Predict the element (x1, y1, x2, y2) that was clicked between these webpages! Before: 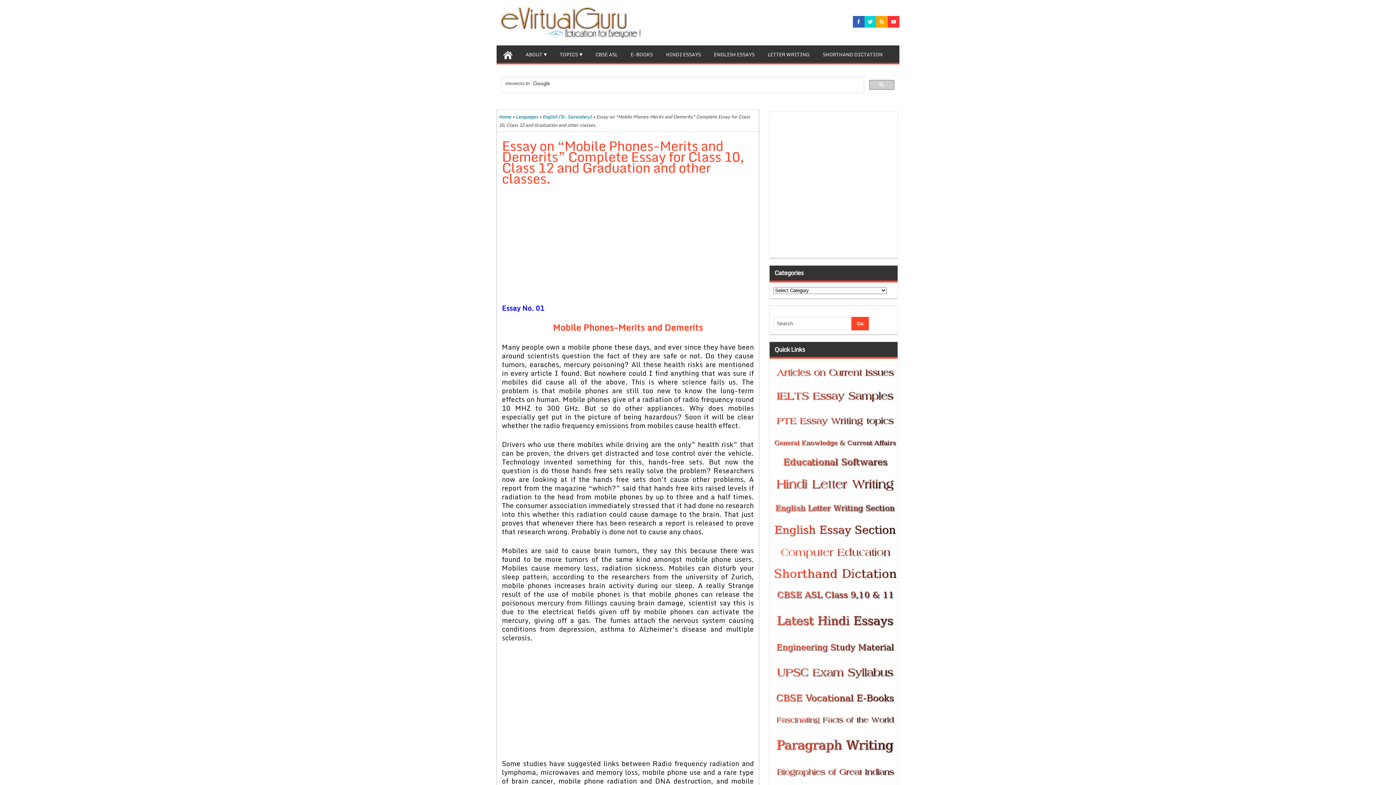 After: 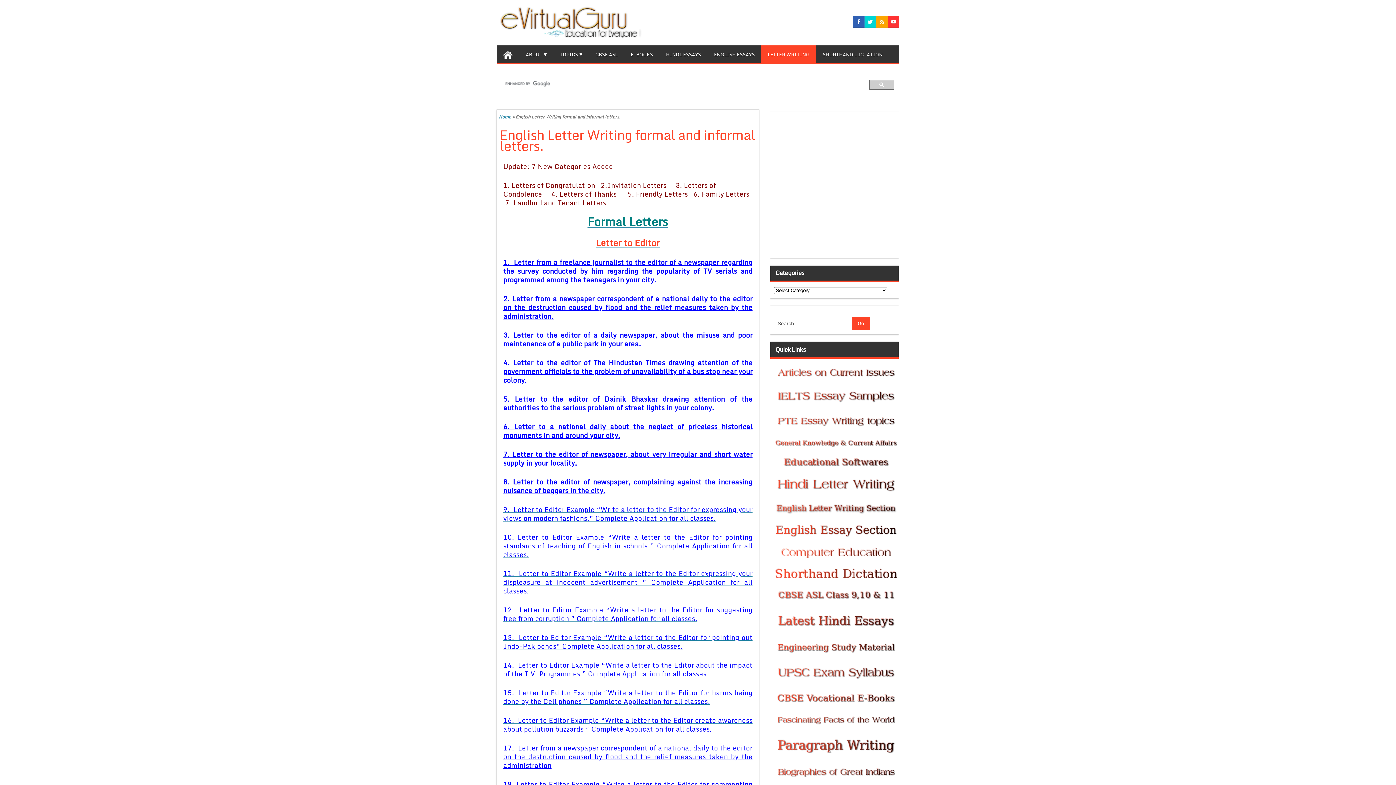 Action: bbox: (774, 504, 896, 513)